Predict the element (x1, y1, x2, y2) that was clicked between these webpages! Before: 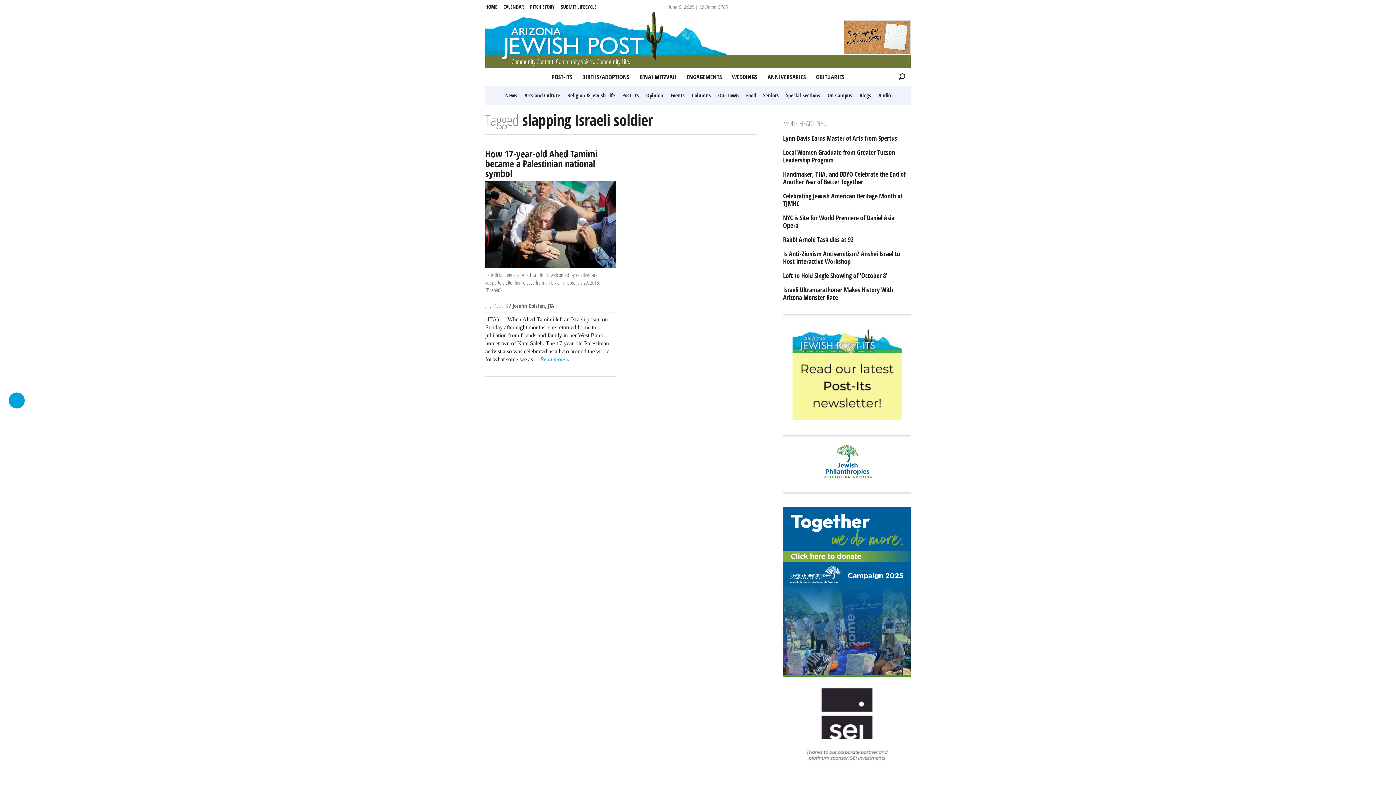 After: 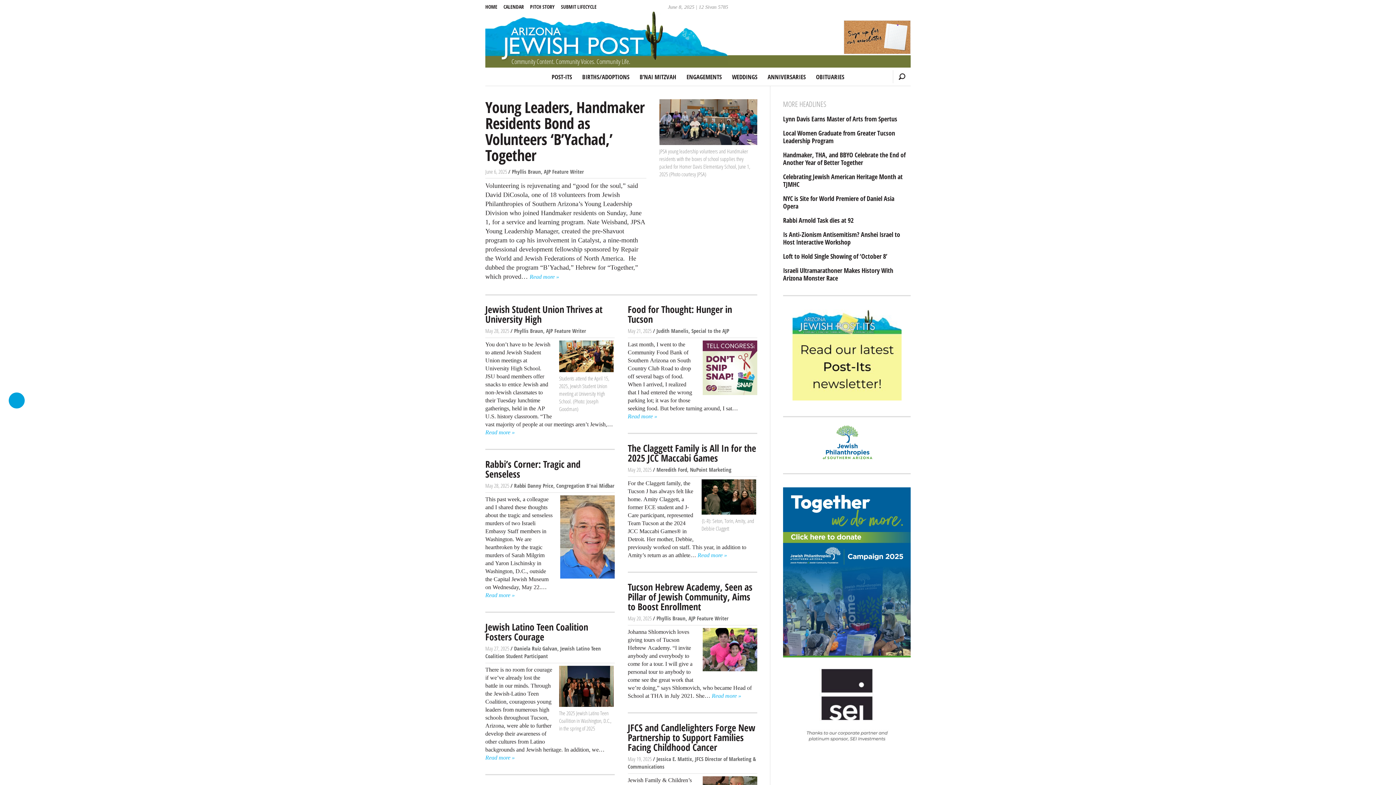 Action: bbox: (485, 0, 910, 68) label: Community Content. Community Voices. Community Life.